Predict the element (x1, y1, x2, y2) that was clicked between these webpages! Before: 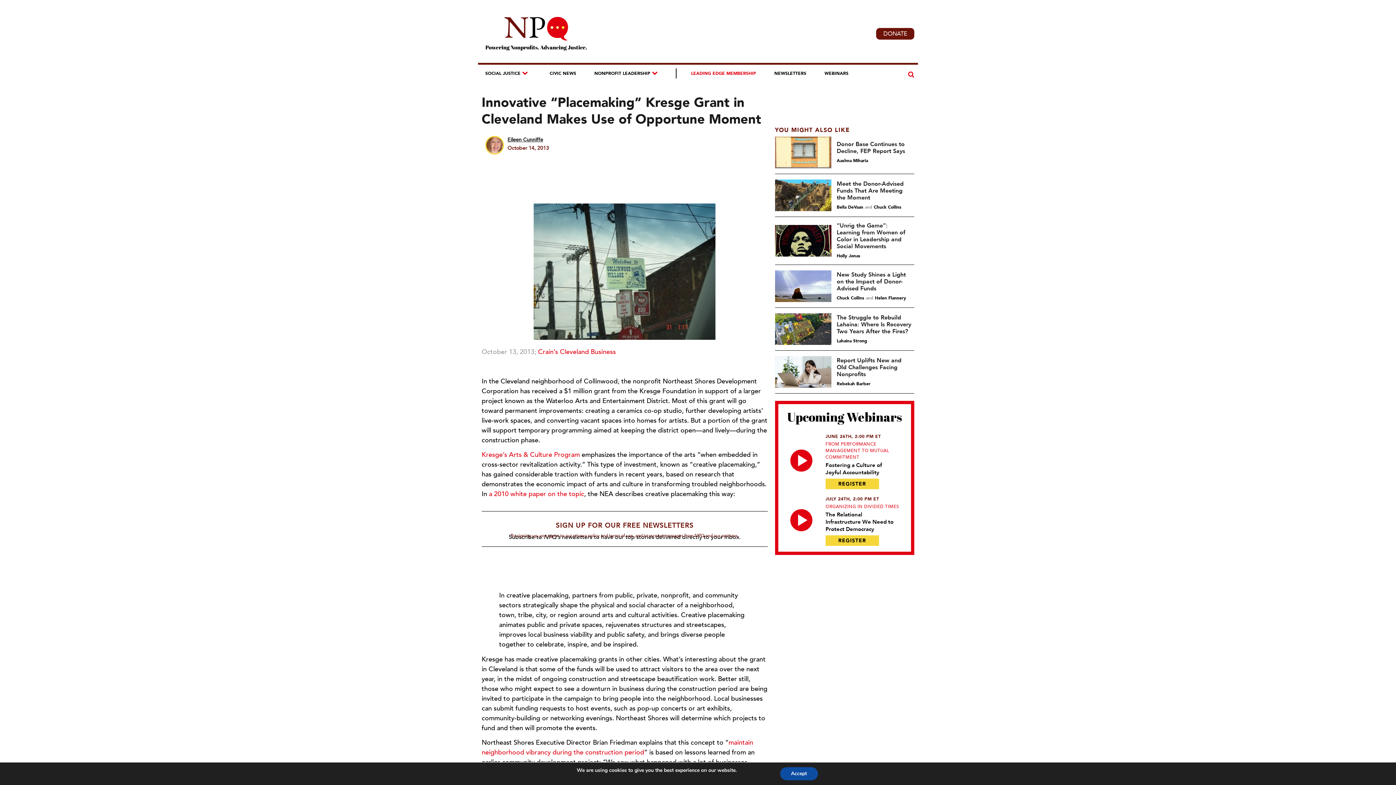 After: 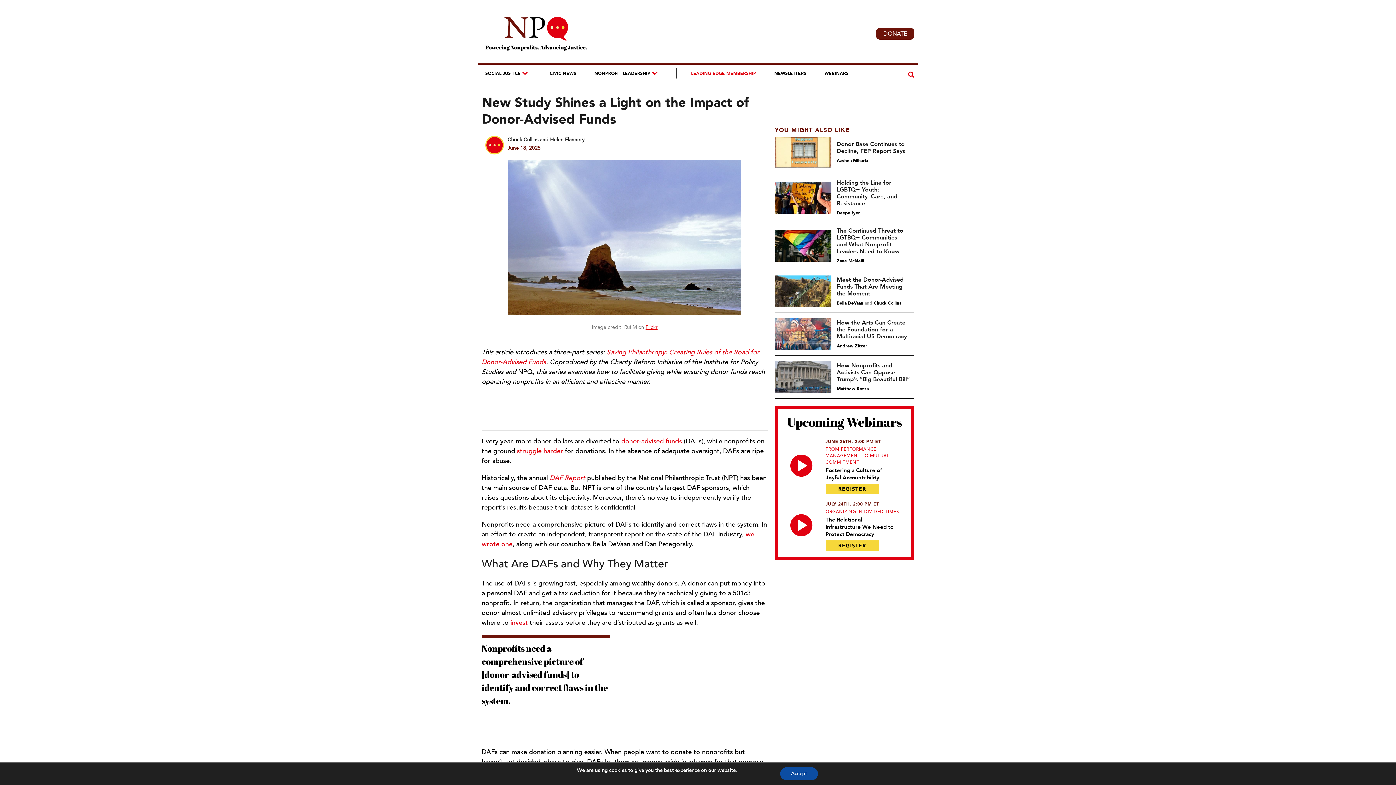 Action: bbox: (775, 270, 831, 302)